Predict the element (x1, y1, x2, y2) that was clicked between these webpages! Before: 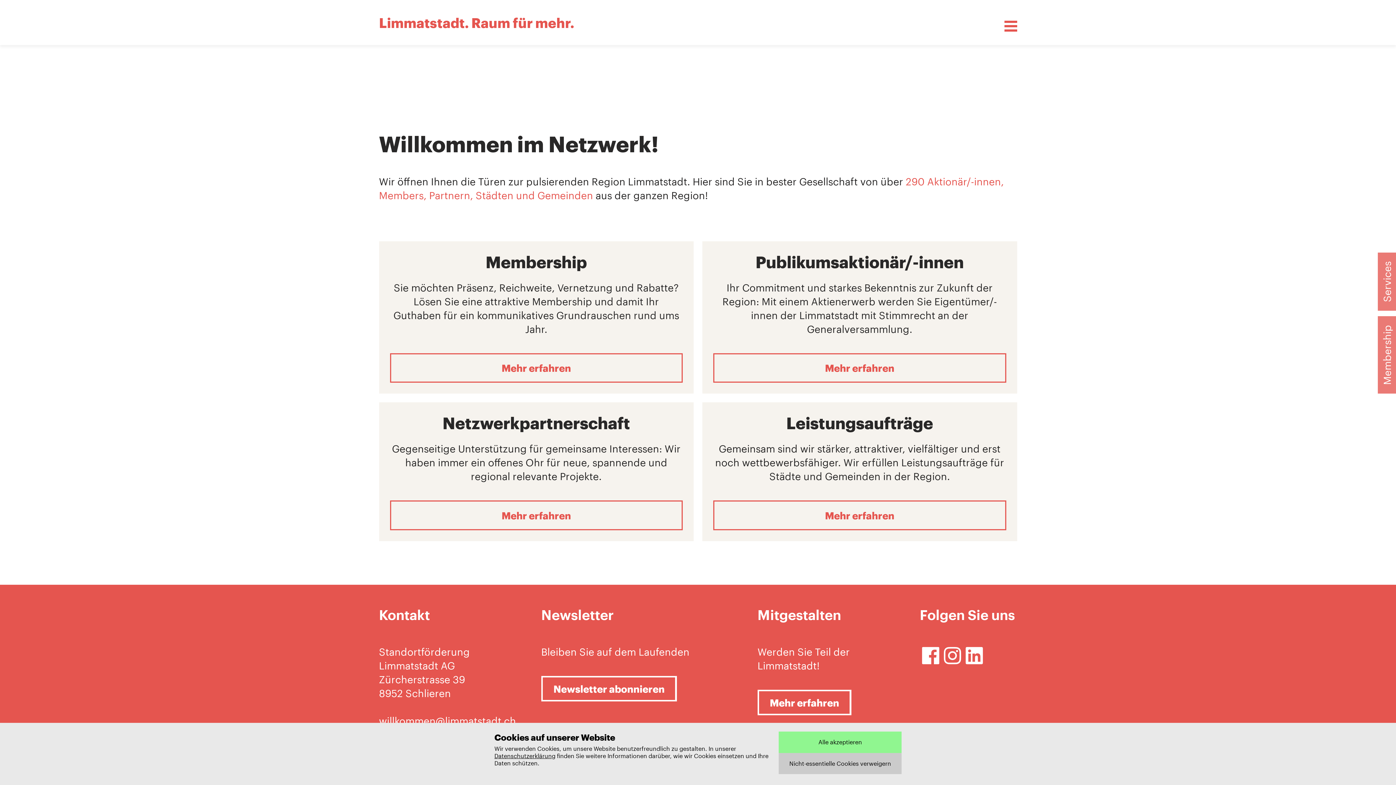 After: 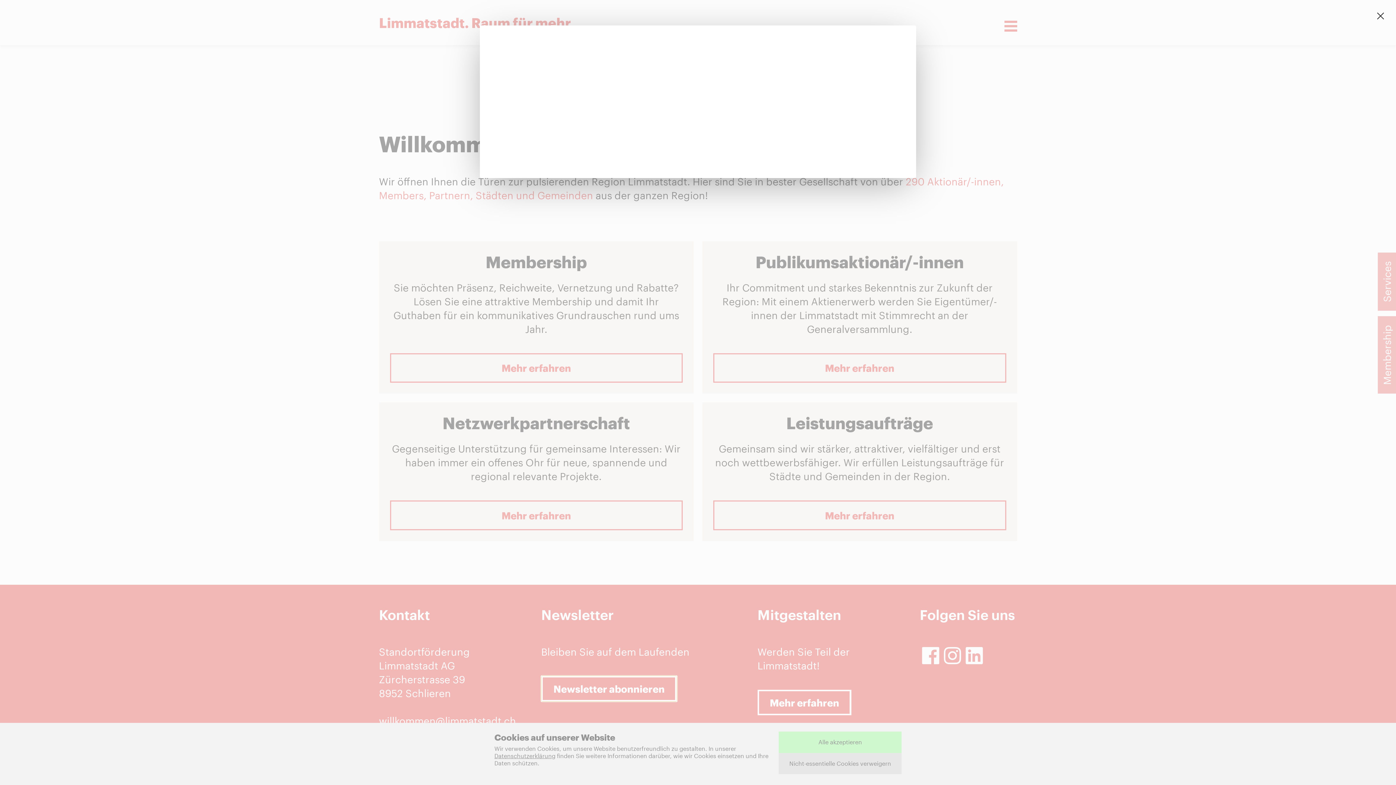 Action: label: Newsletter abonnieren bbox: (541, 676, 677, 701)